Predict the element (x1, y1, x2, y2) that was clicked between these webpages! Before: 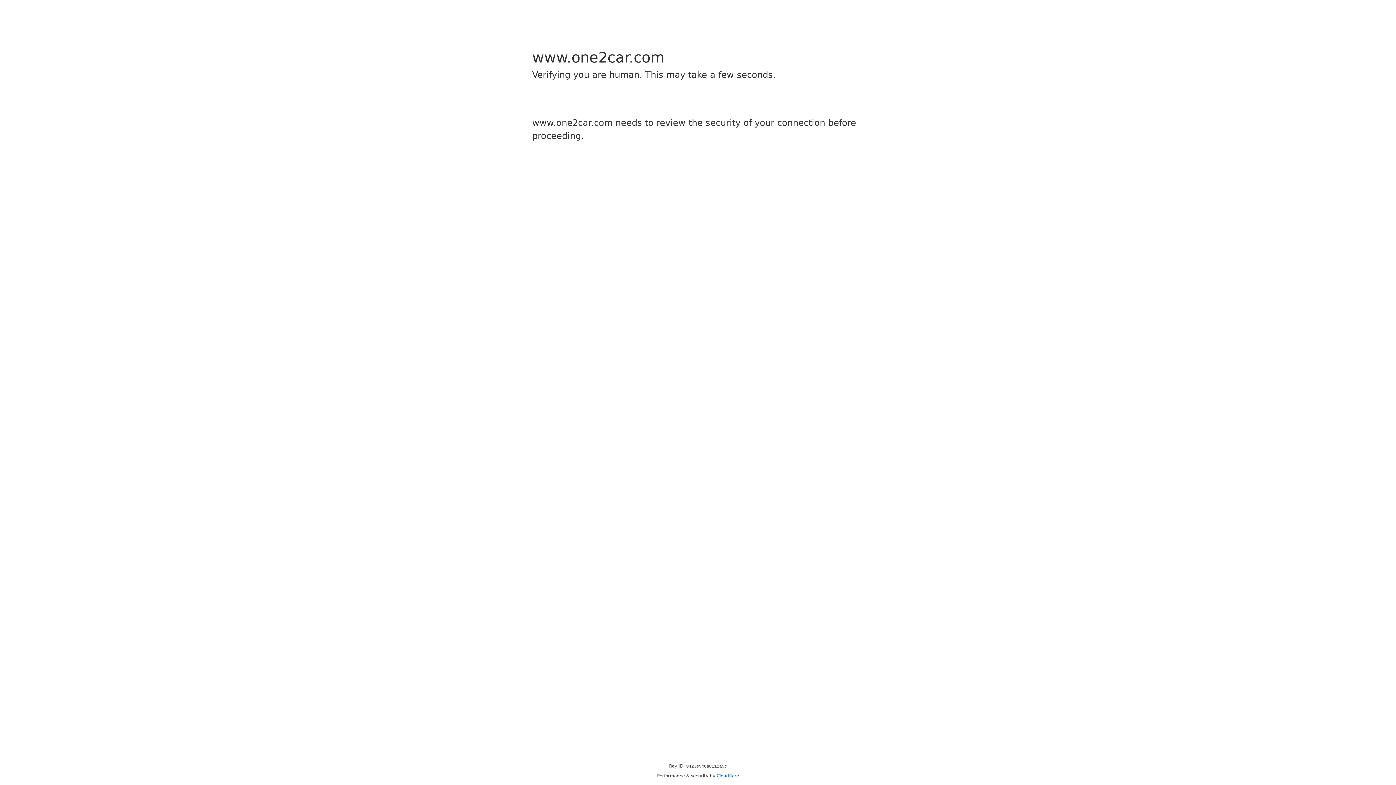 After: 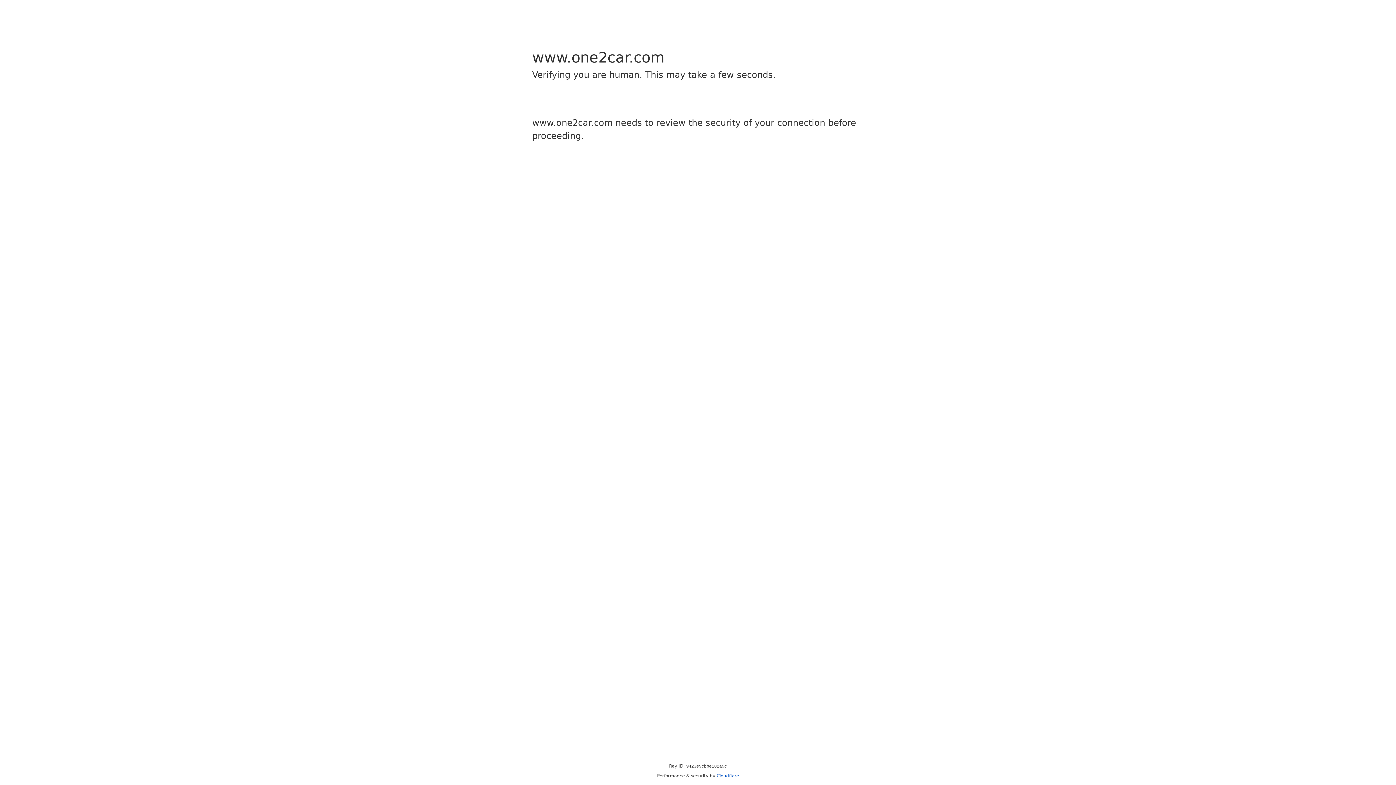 Action: label: Cloudflare bbox: (716, 773, 739, 778)